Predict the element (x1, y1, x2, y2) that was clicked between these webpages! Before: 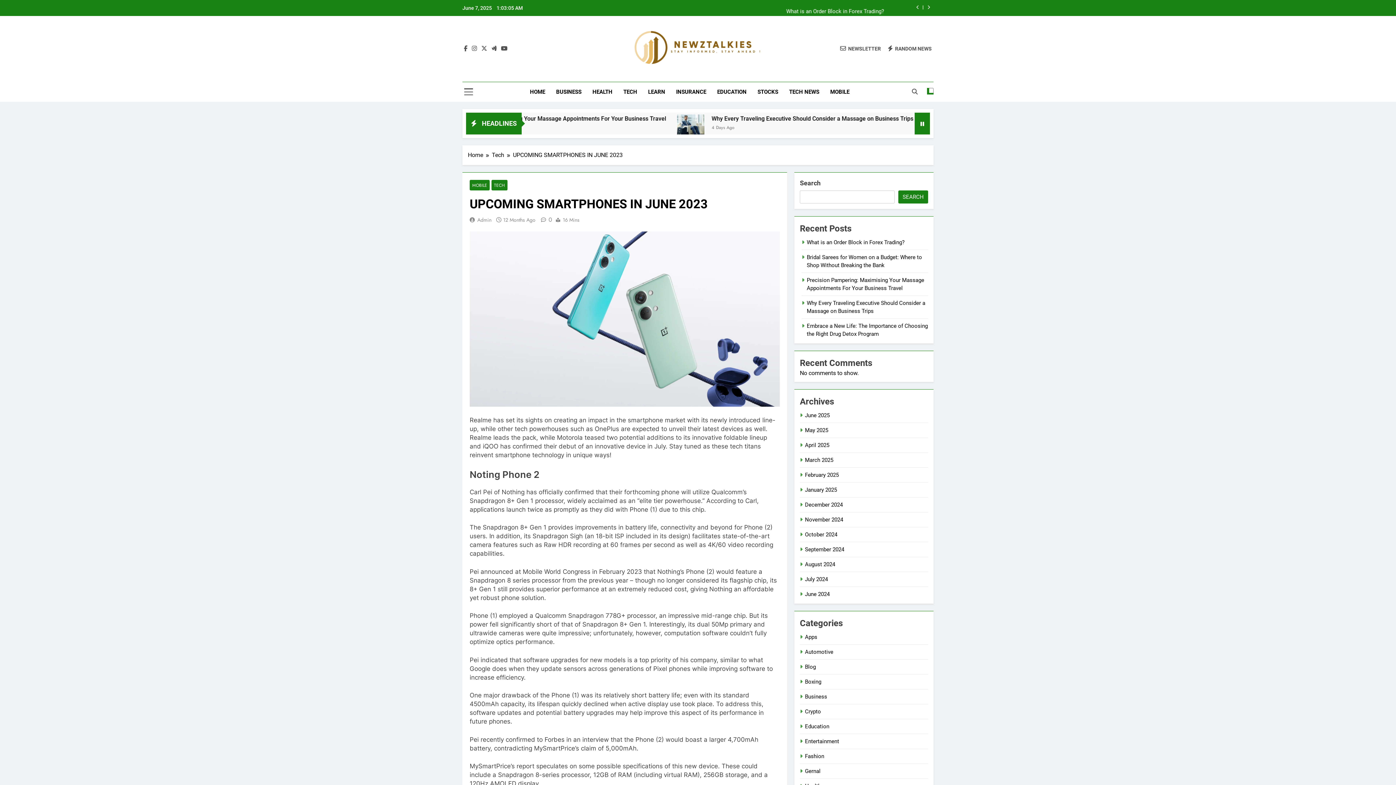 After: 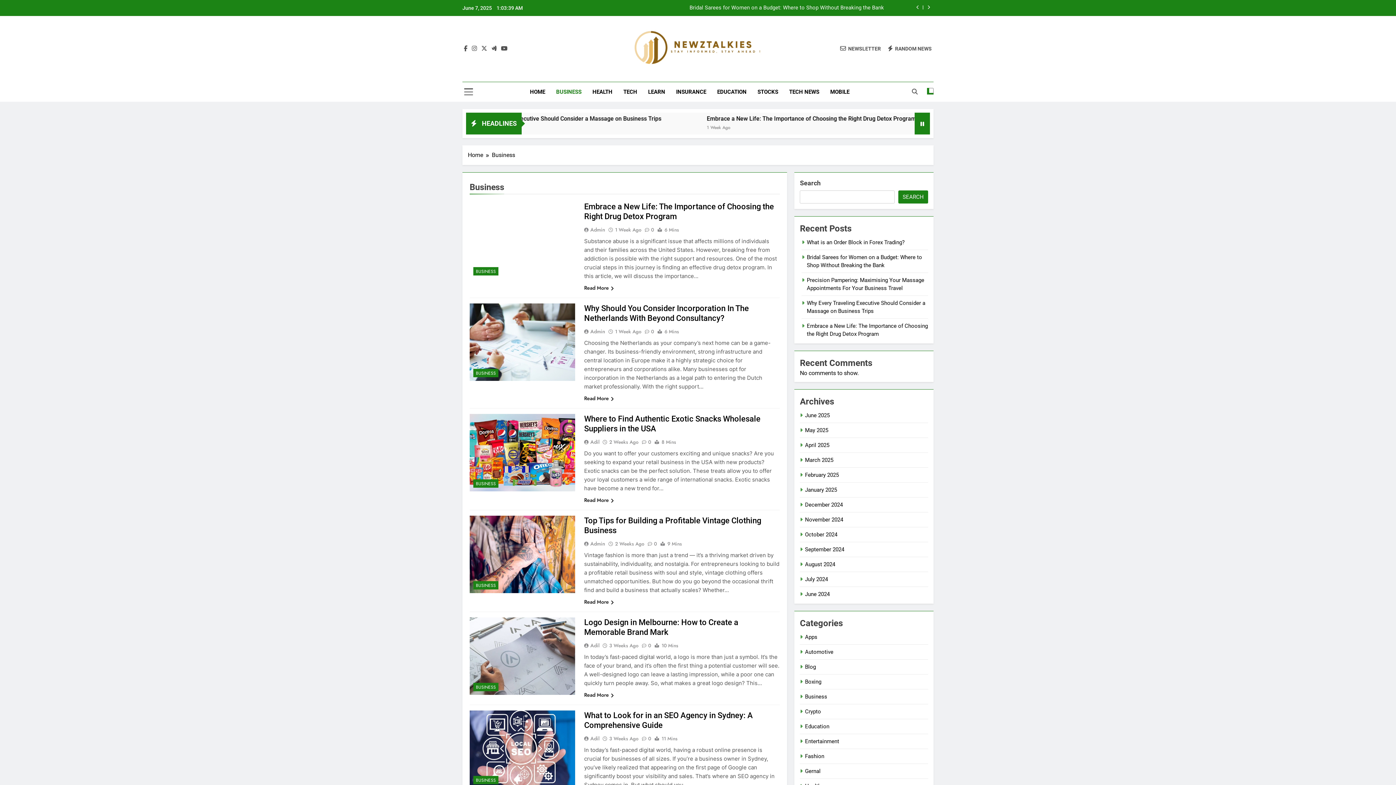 Action: bbox: (550, 82, 587, 101) label: BUSINESS